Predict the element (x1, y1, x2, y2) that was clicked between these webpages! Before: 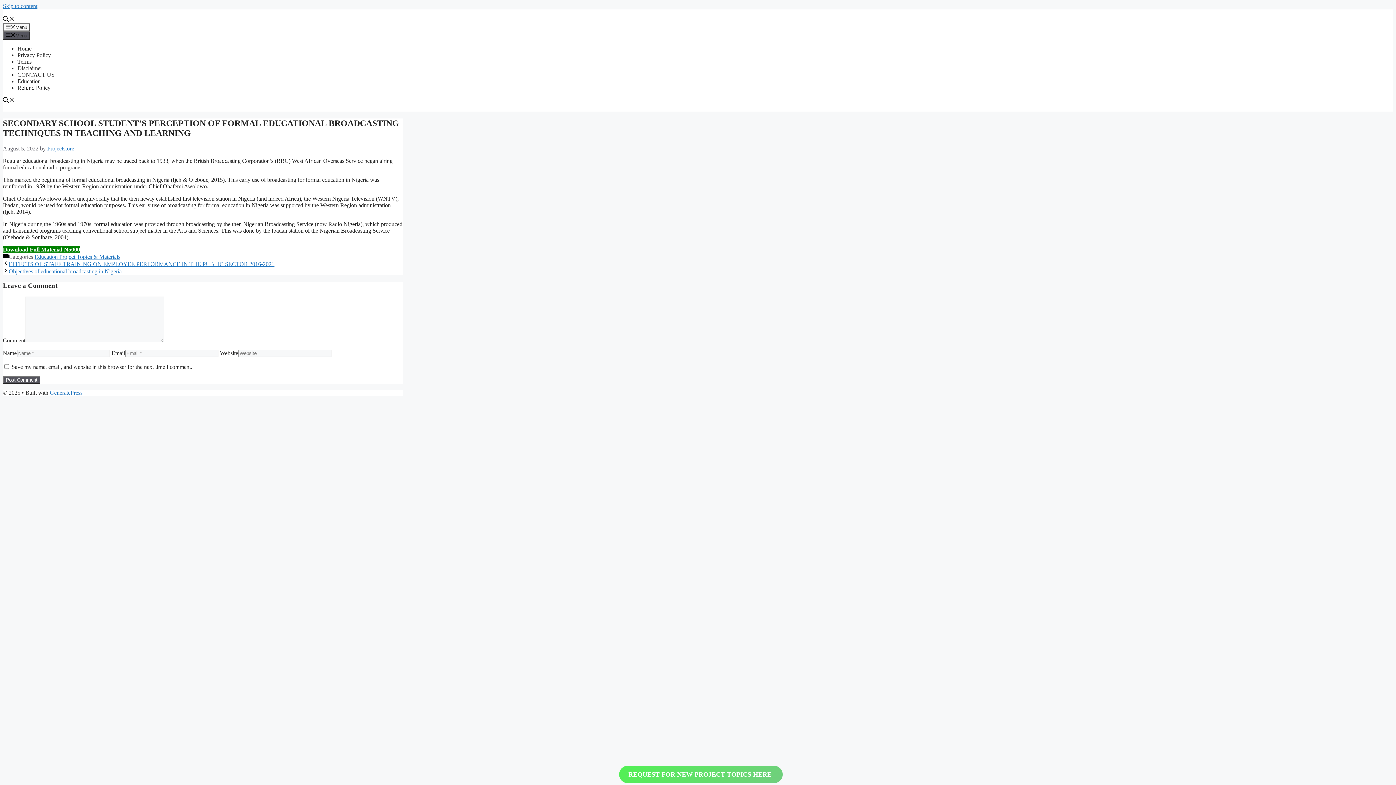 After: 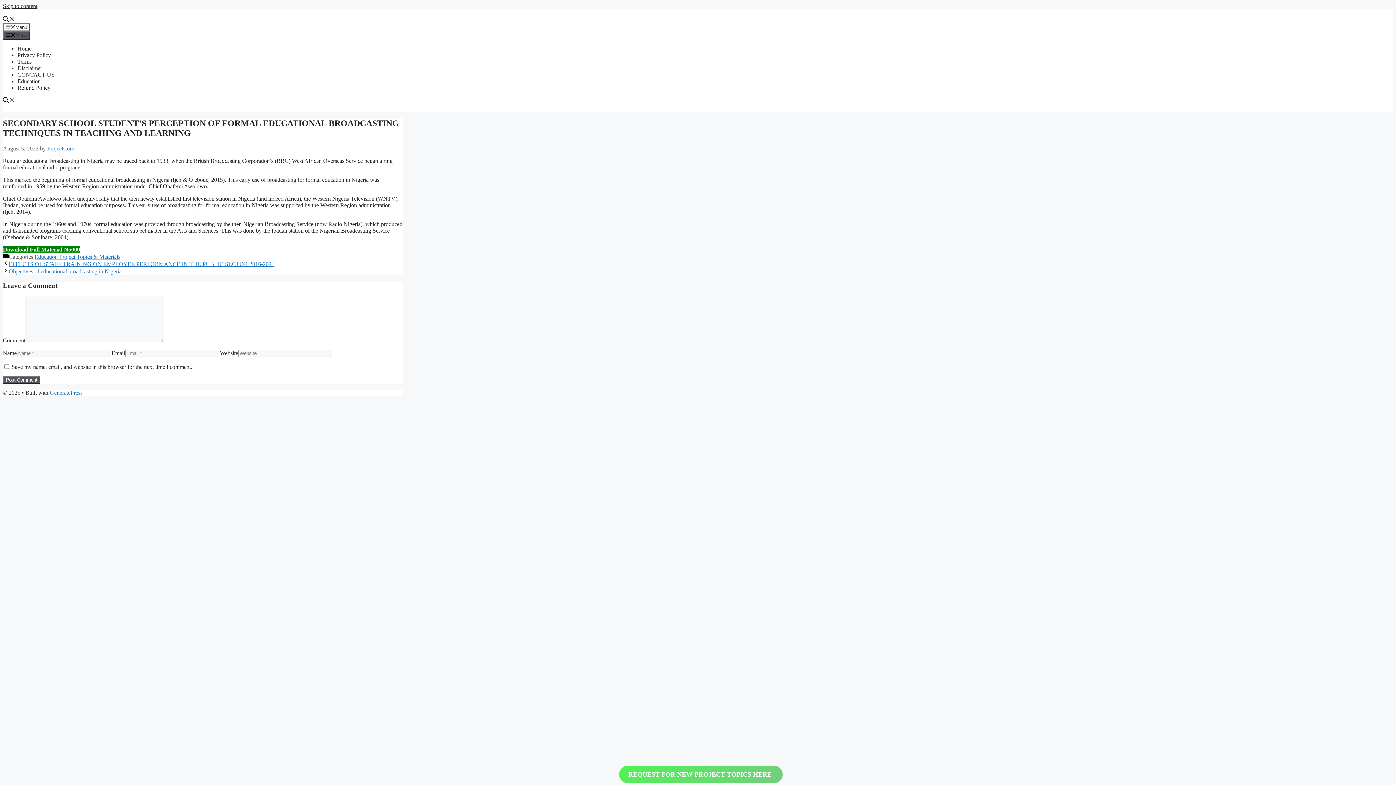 Action: label: Skip to content bbox: (2, 2, 37, 9)